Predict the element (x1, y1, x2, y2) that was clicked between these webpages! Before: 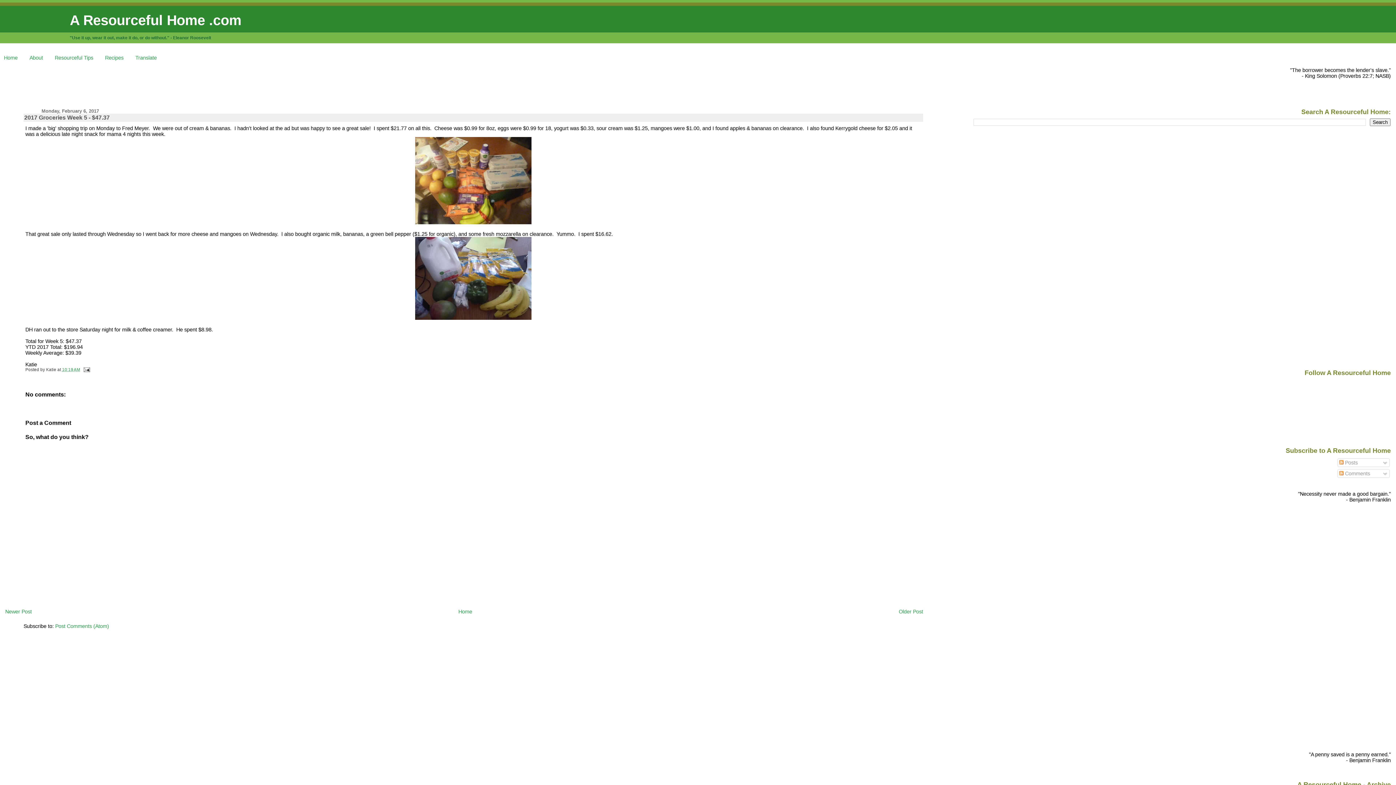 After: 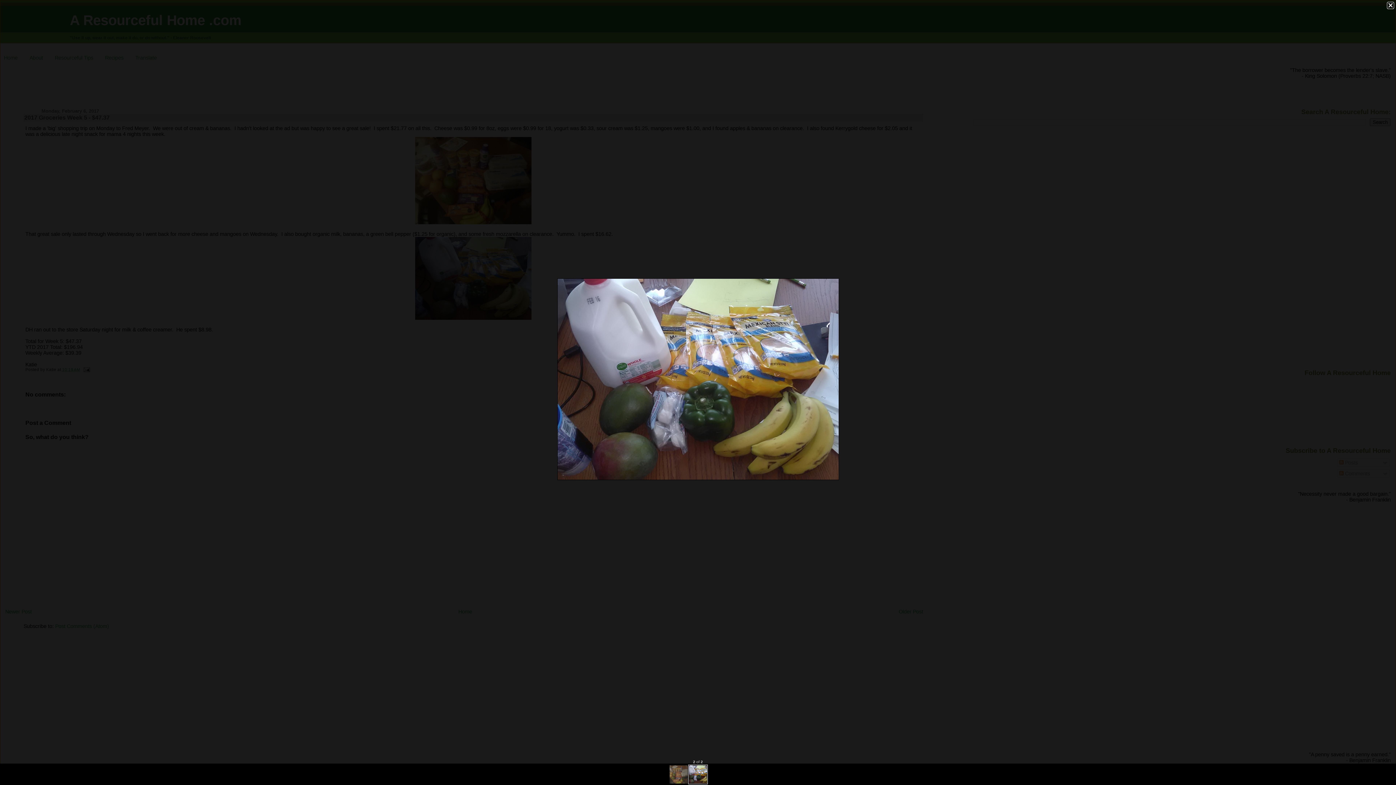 Action: bbox: (415, 315, 531, 321)